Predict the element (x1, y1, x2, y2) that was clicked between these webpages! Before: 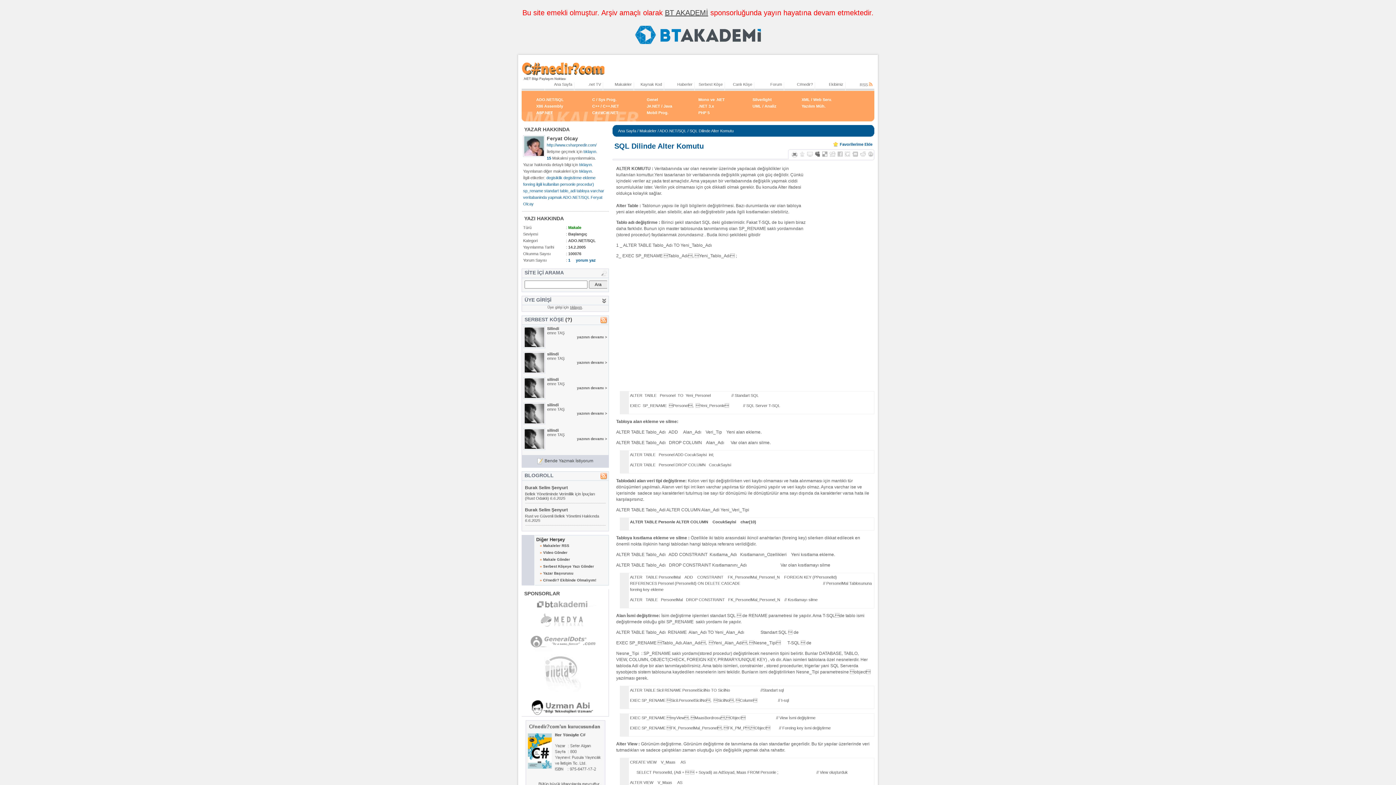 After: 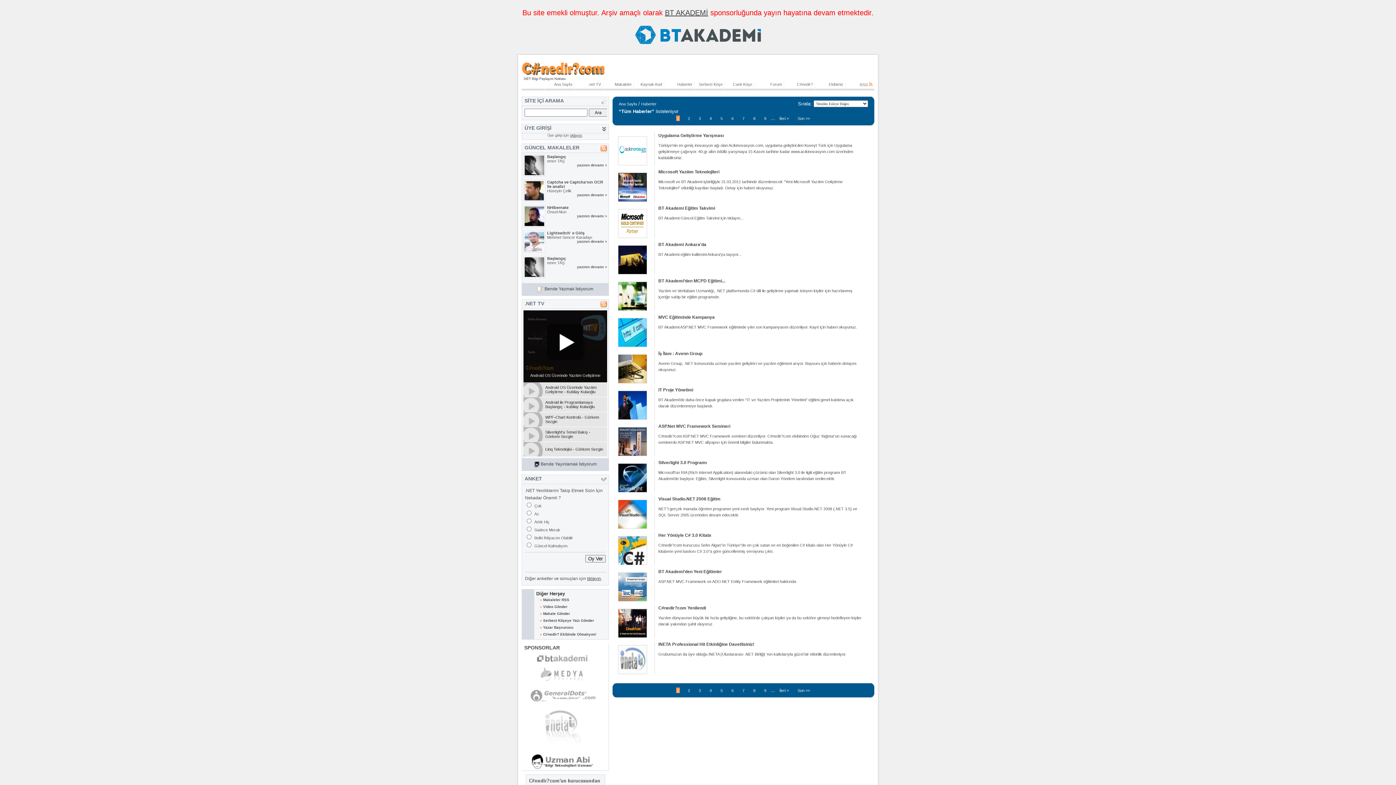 Action: label: Haberler bbox: (677, 82, 692, 86)